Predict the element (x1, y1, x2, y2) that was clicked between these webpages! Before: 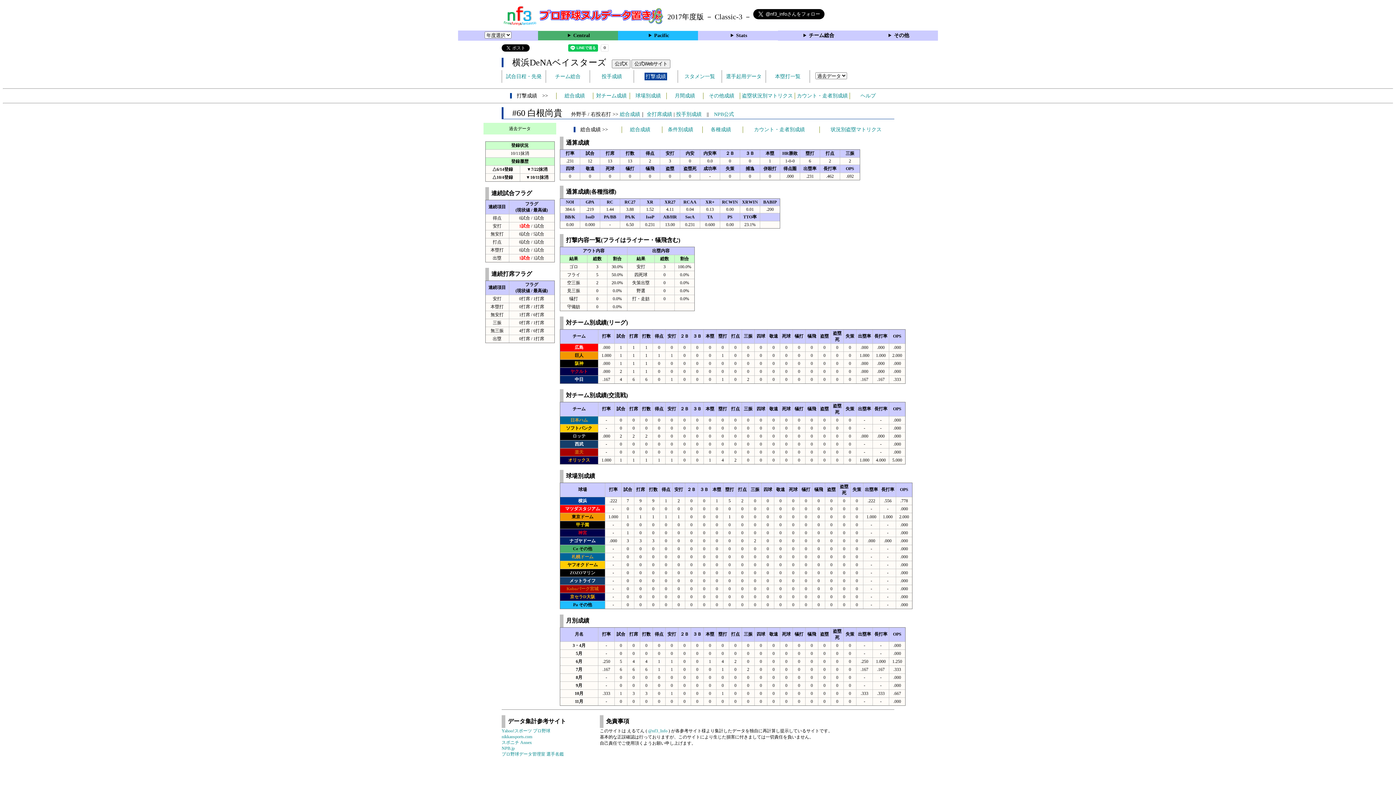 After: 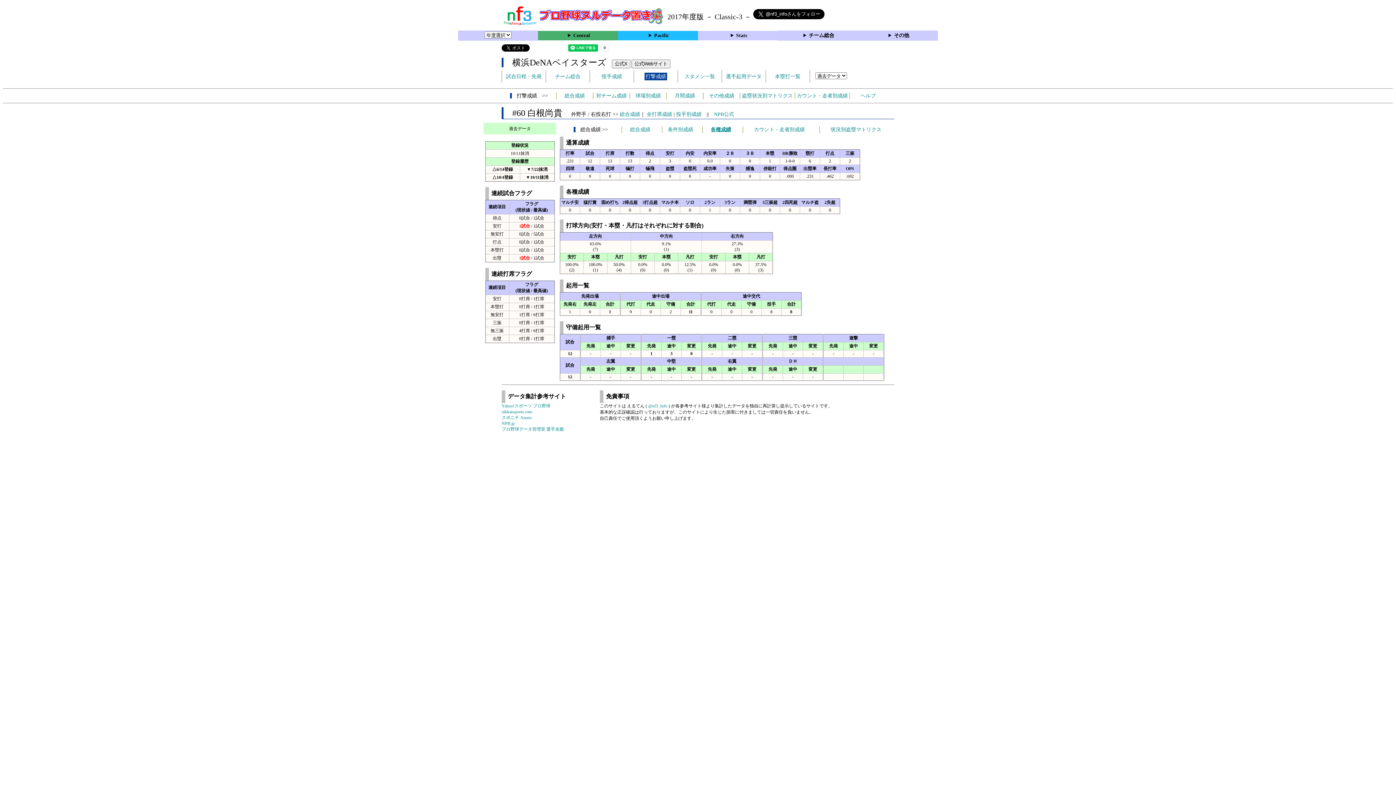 Action: bbox: (710, 126, 731, 132) label: 各種成績